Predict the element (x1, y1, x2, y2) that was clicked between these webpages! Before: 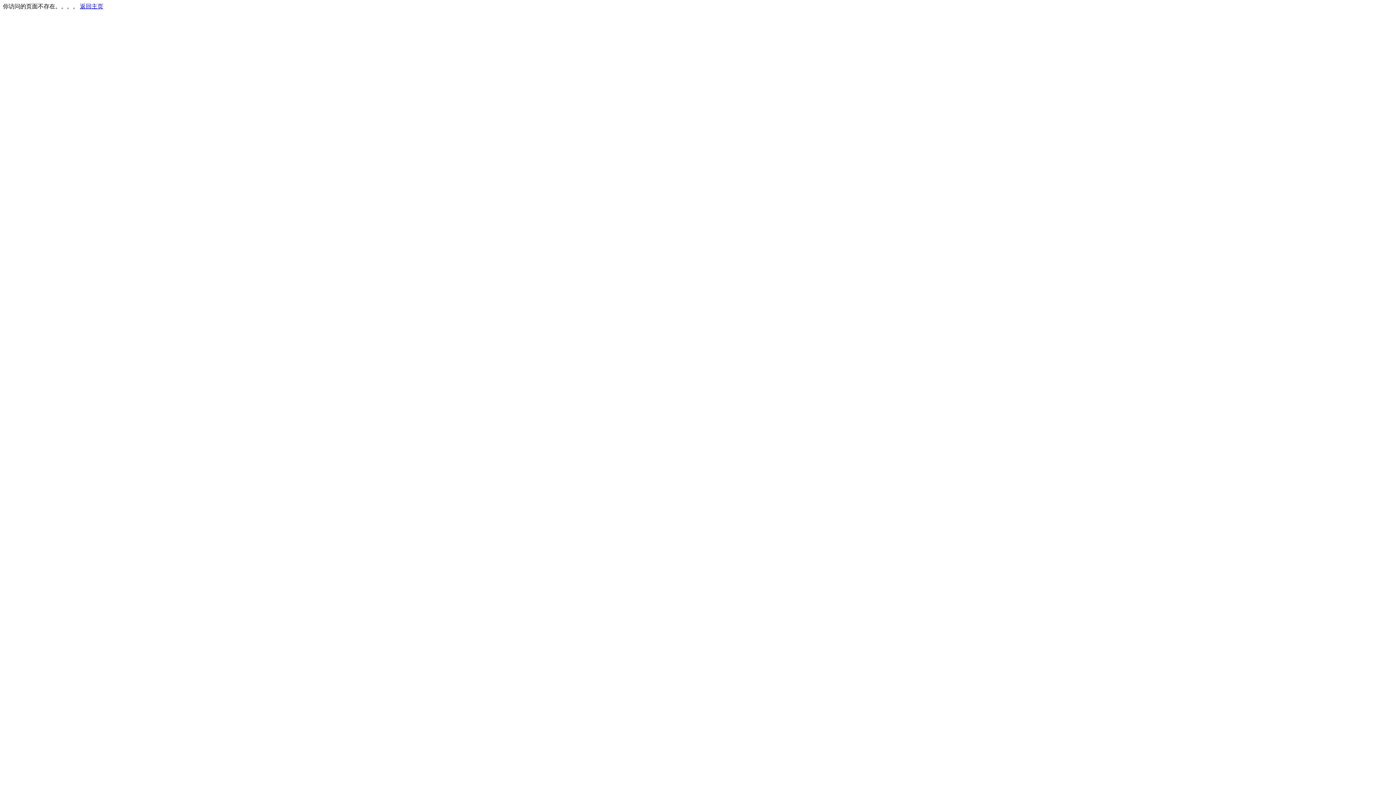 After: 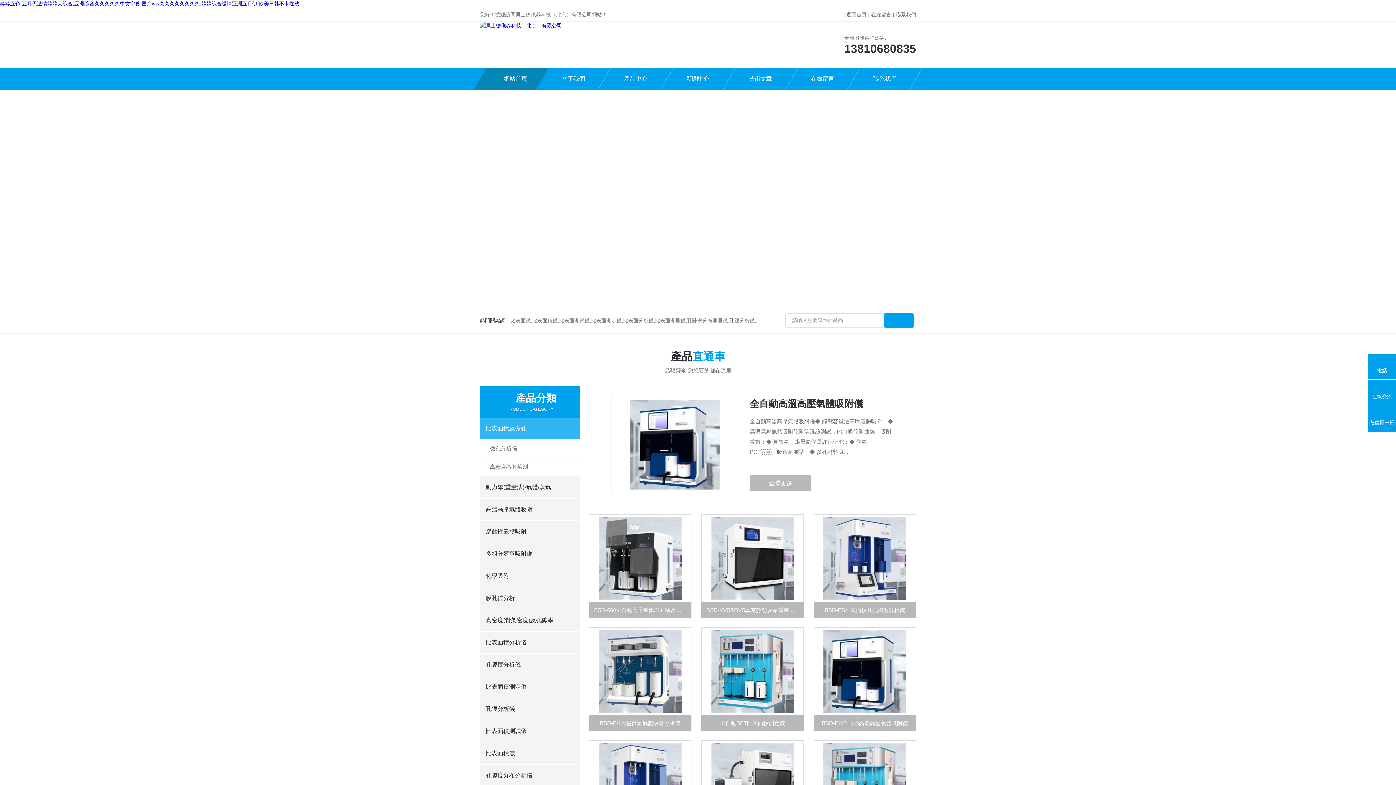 Action: bbox: (80, 3, 103, 9) label: 返回主页